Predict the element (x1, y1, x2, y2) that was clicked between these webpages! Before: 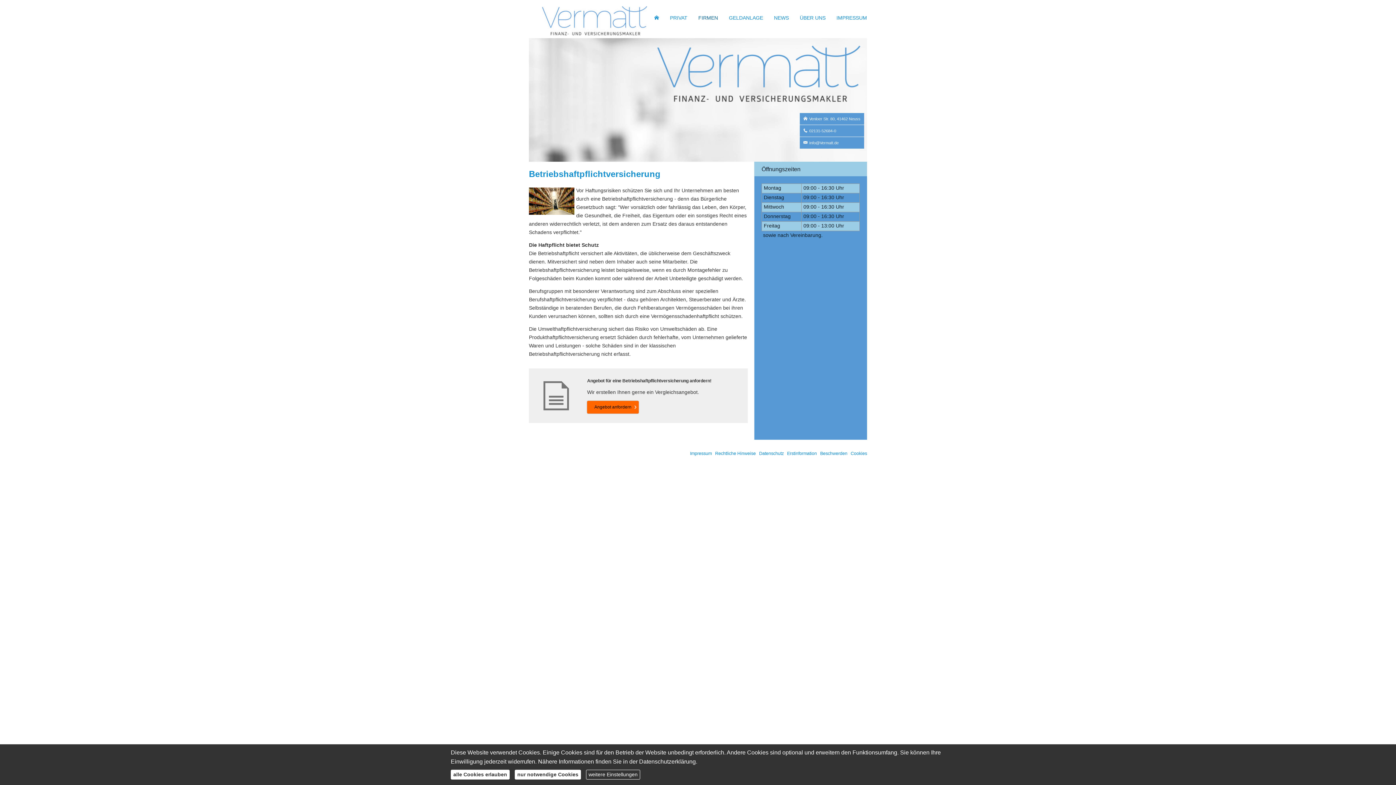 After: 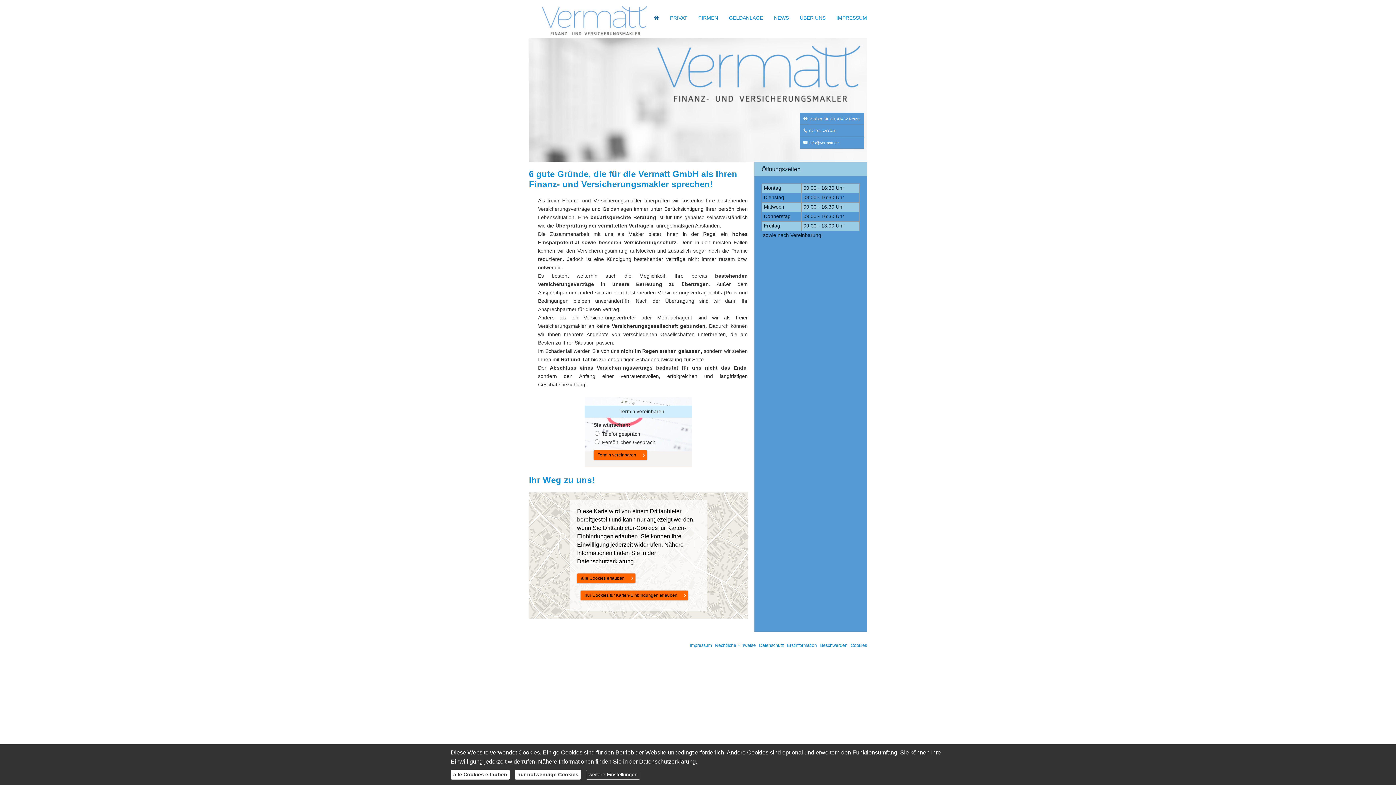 Action: bbox: (654, 15, 659, 20) label: Home